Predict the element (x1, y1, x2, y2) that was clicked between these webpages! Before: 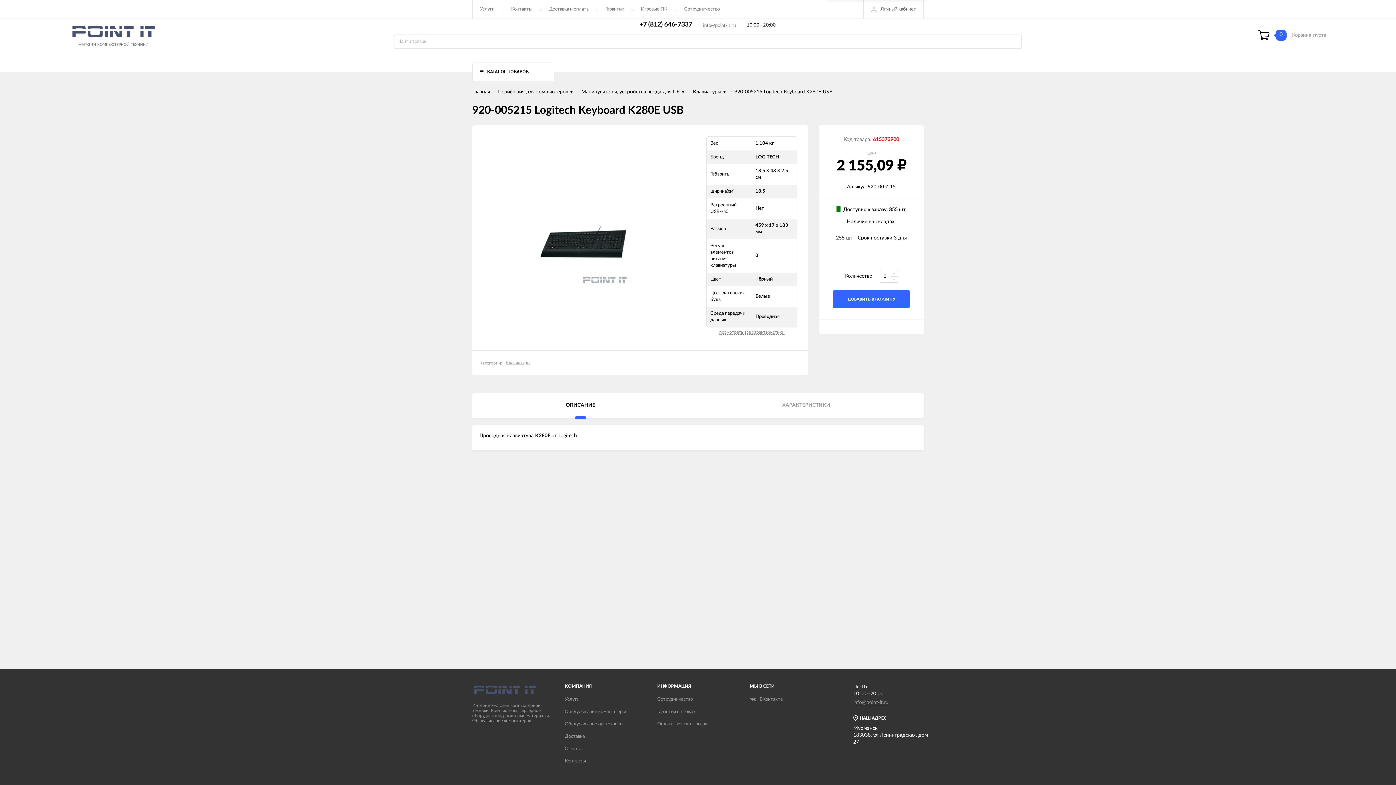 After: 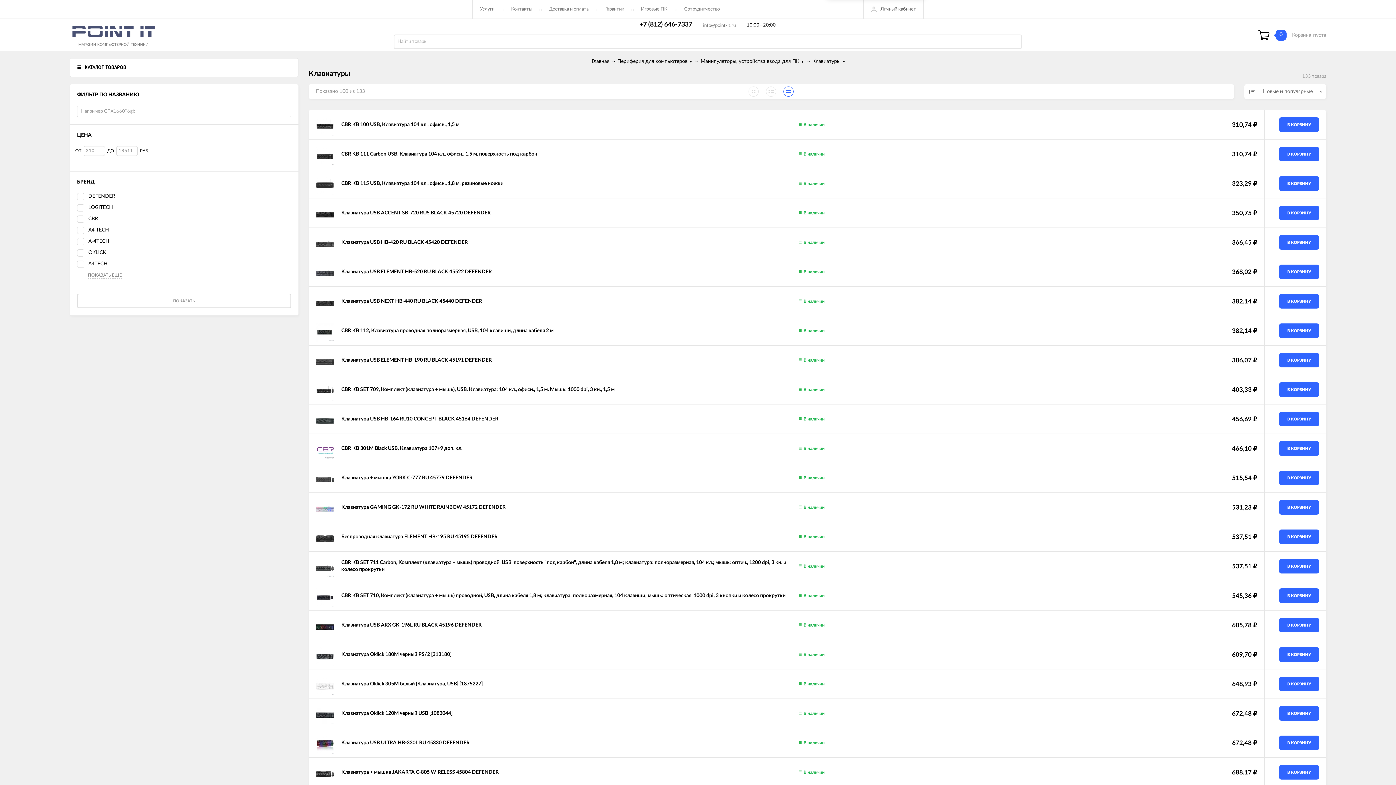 Action: bbox: (693, 89, 722, 94) label: Клавиатуры 